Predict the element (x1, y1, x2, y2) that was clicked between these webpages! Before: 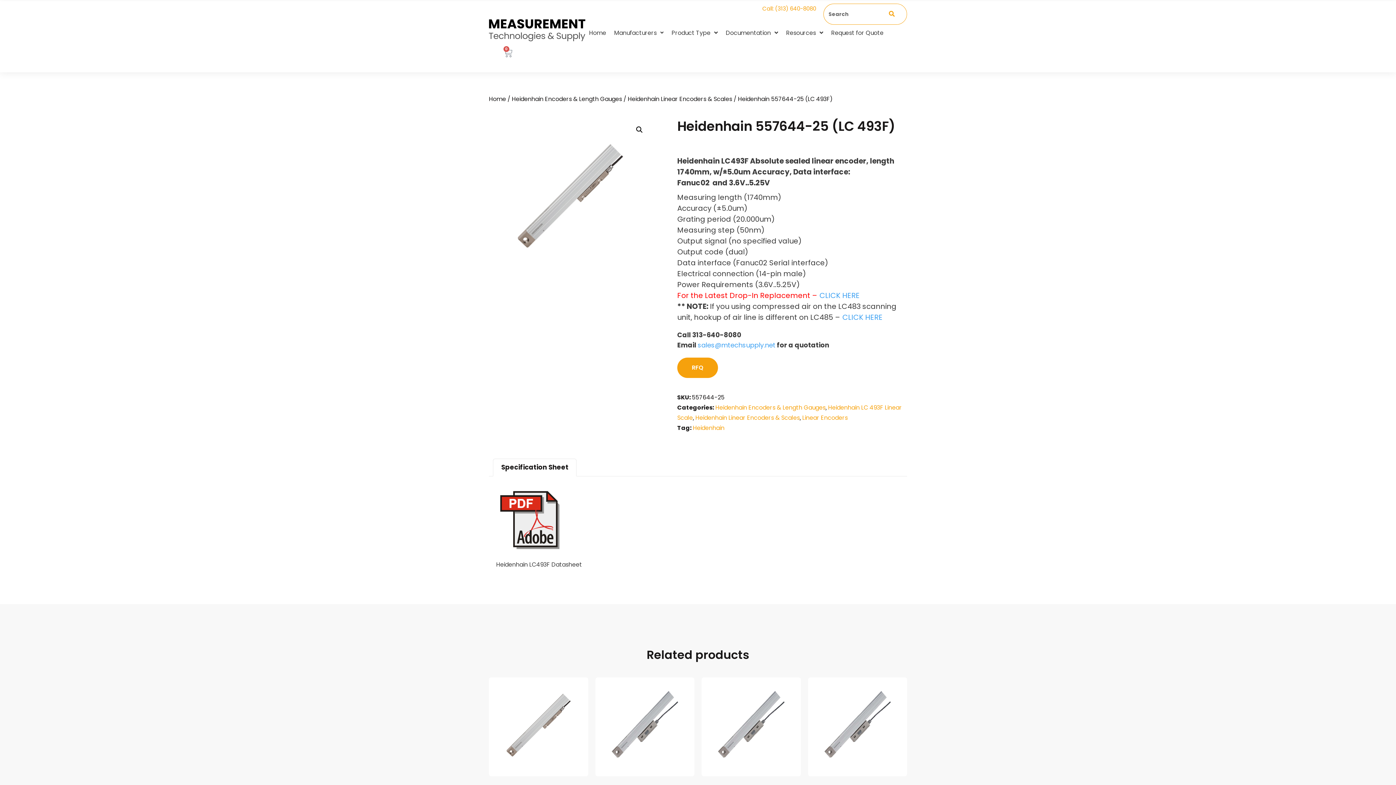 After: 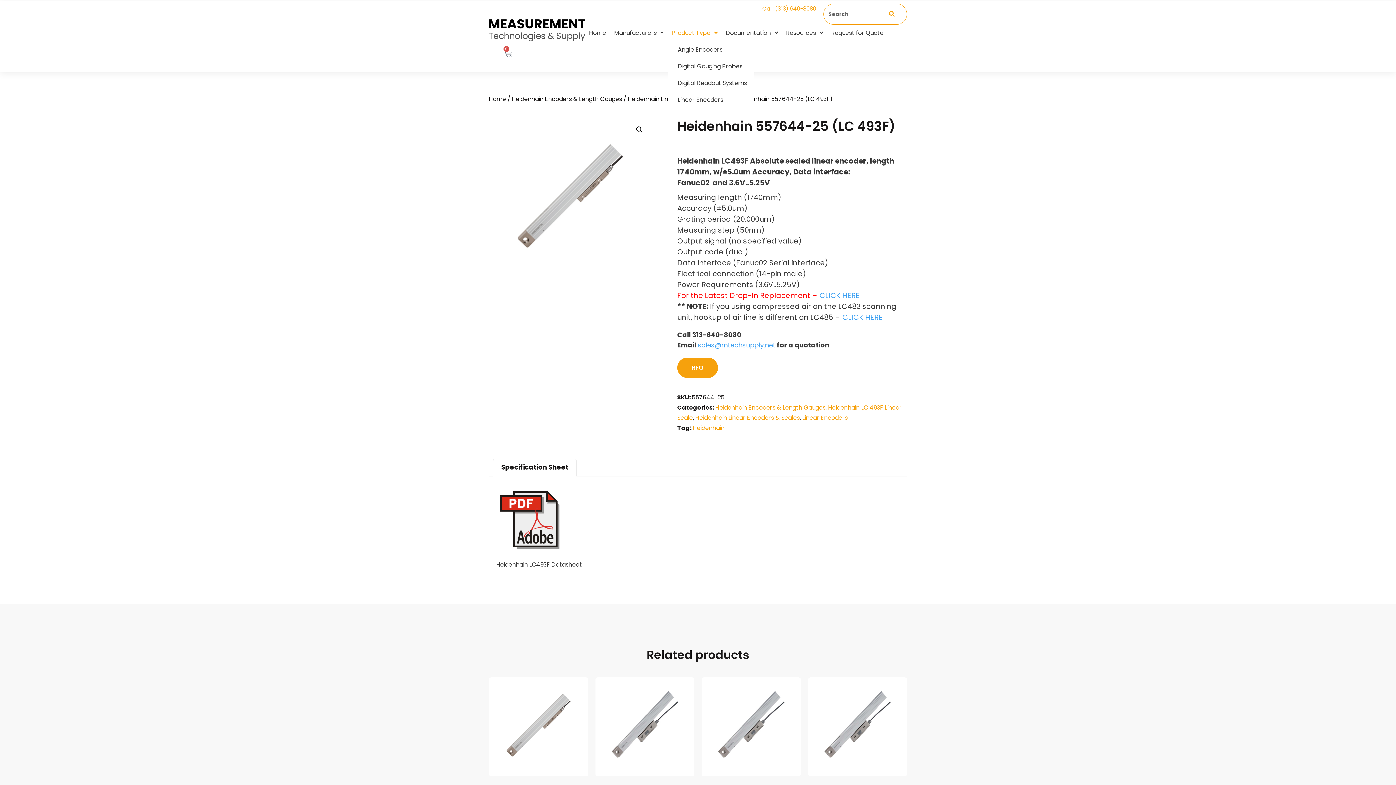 Action: label: Product Type bbox: (667, 24, 722, 41)